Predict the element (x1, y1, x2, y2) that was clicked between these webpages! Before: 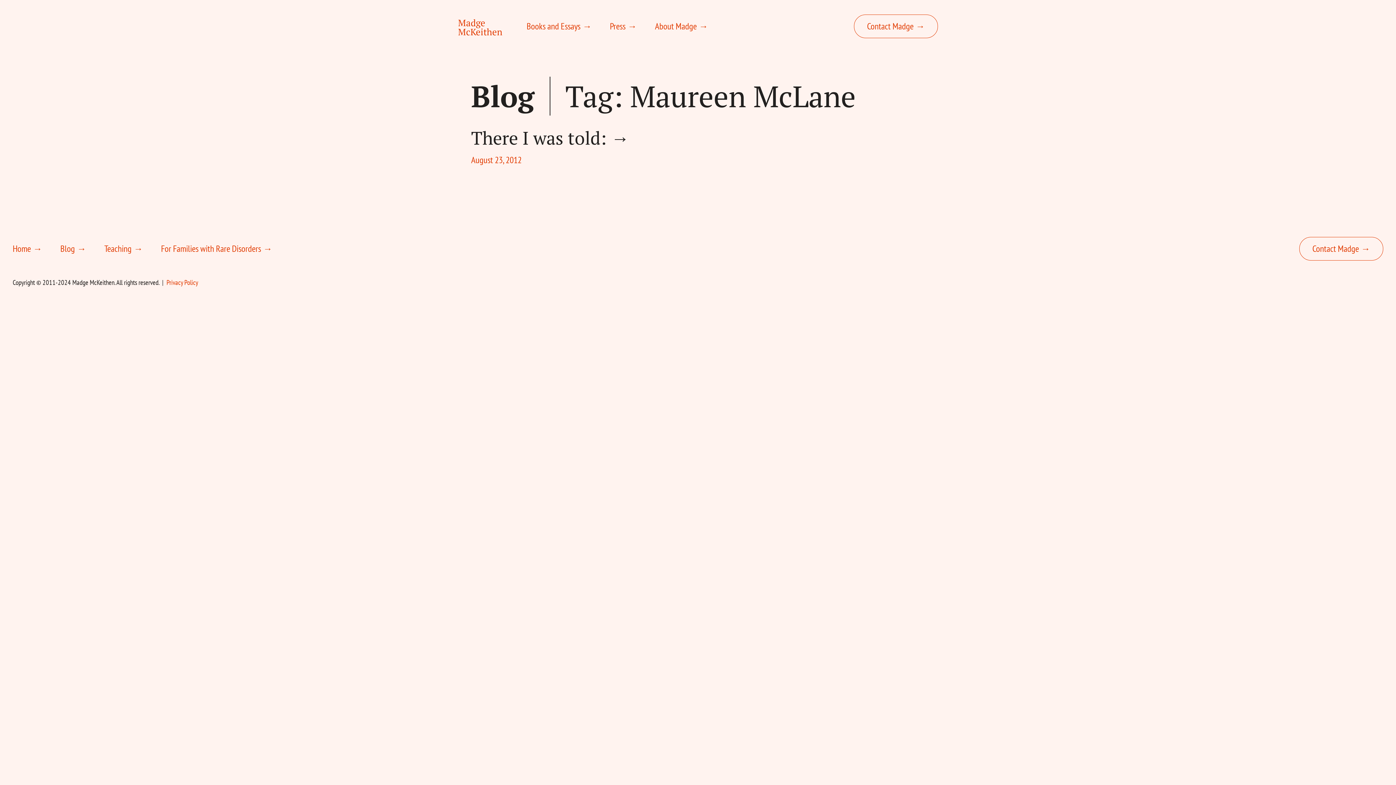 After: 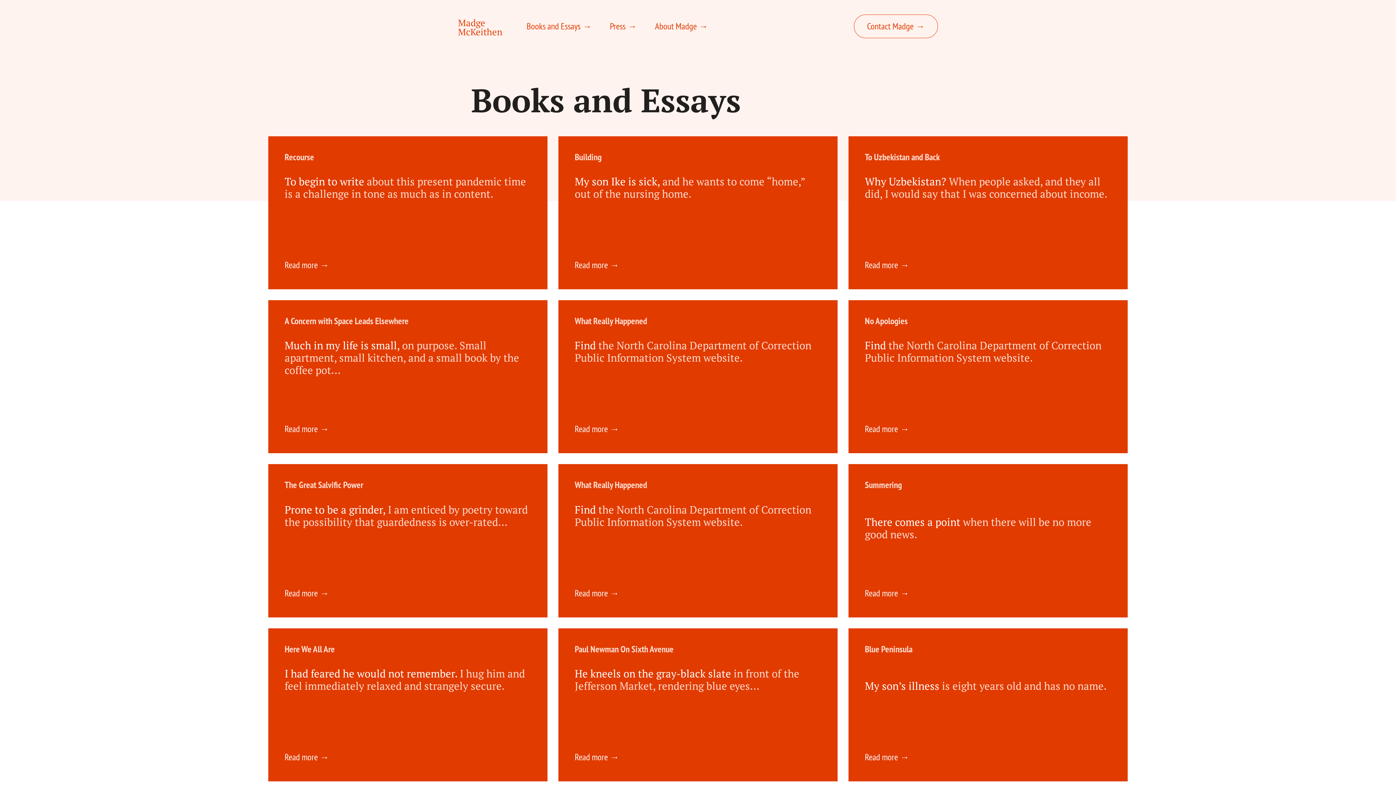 Action: label: Books and Essays bbox: (526, 20, 591, 32)